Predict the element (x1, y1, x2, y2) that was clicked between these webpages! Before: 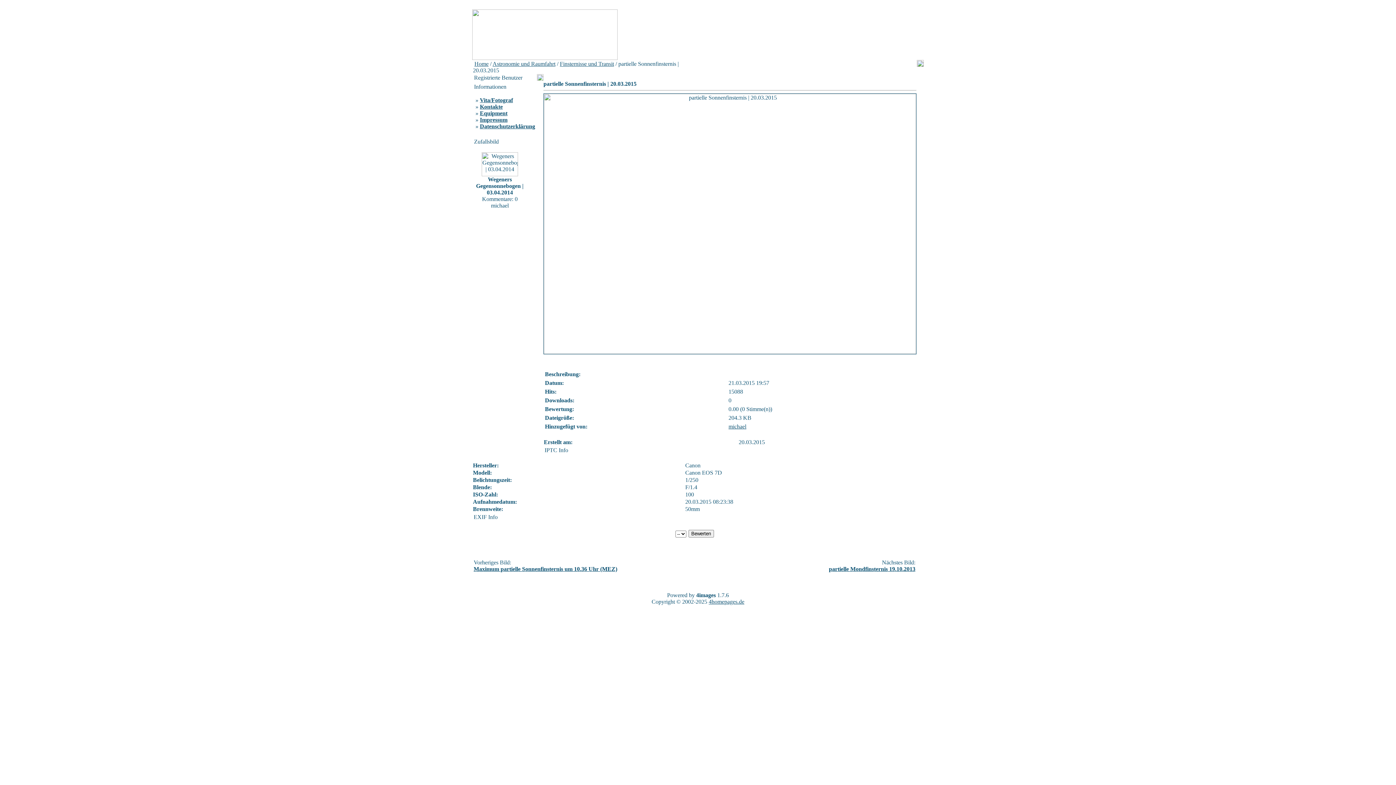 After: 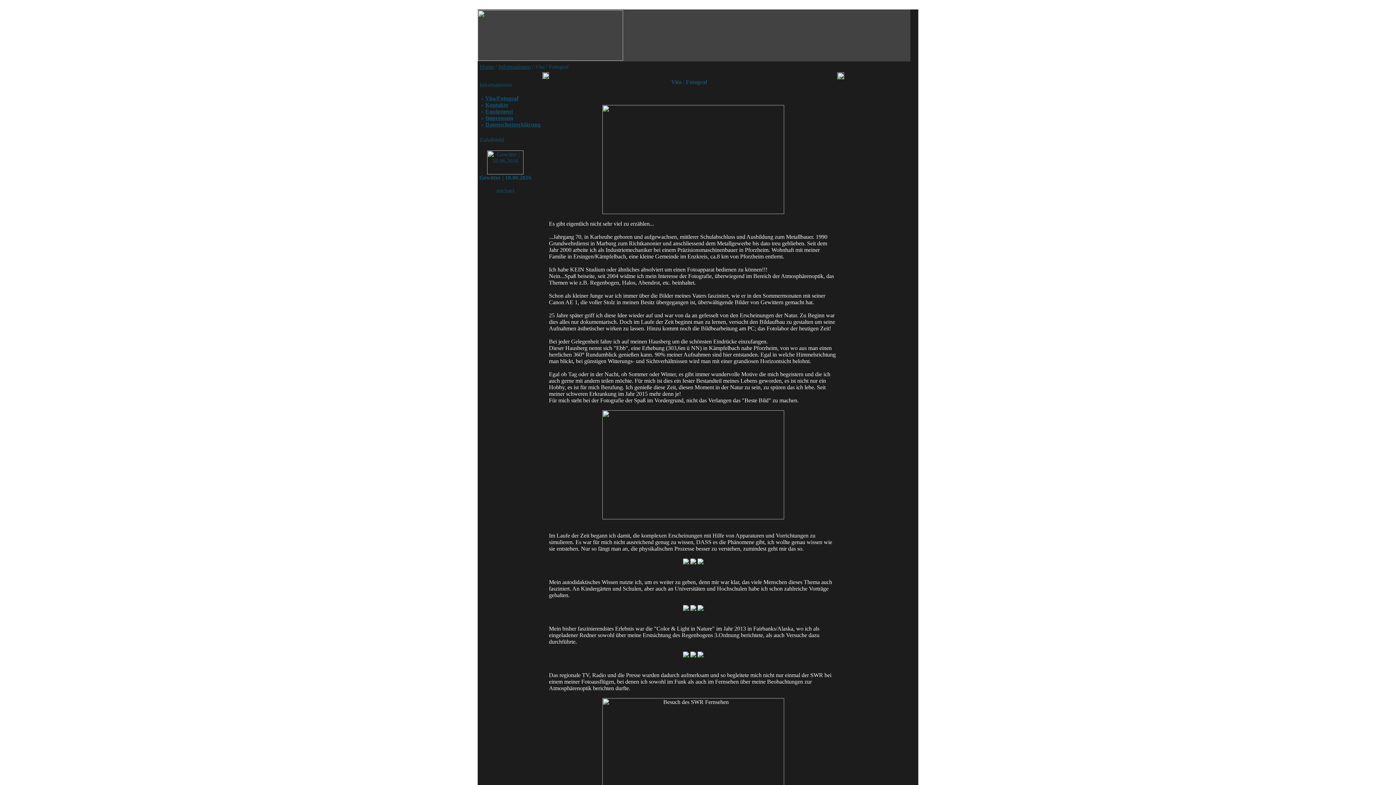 Action: bbox: (480, 97, 513, 103) label: Vita/Fotograf